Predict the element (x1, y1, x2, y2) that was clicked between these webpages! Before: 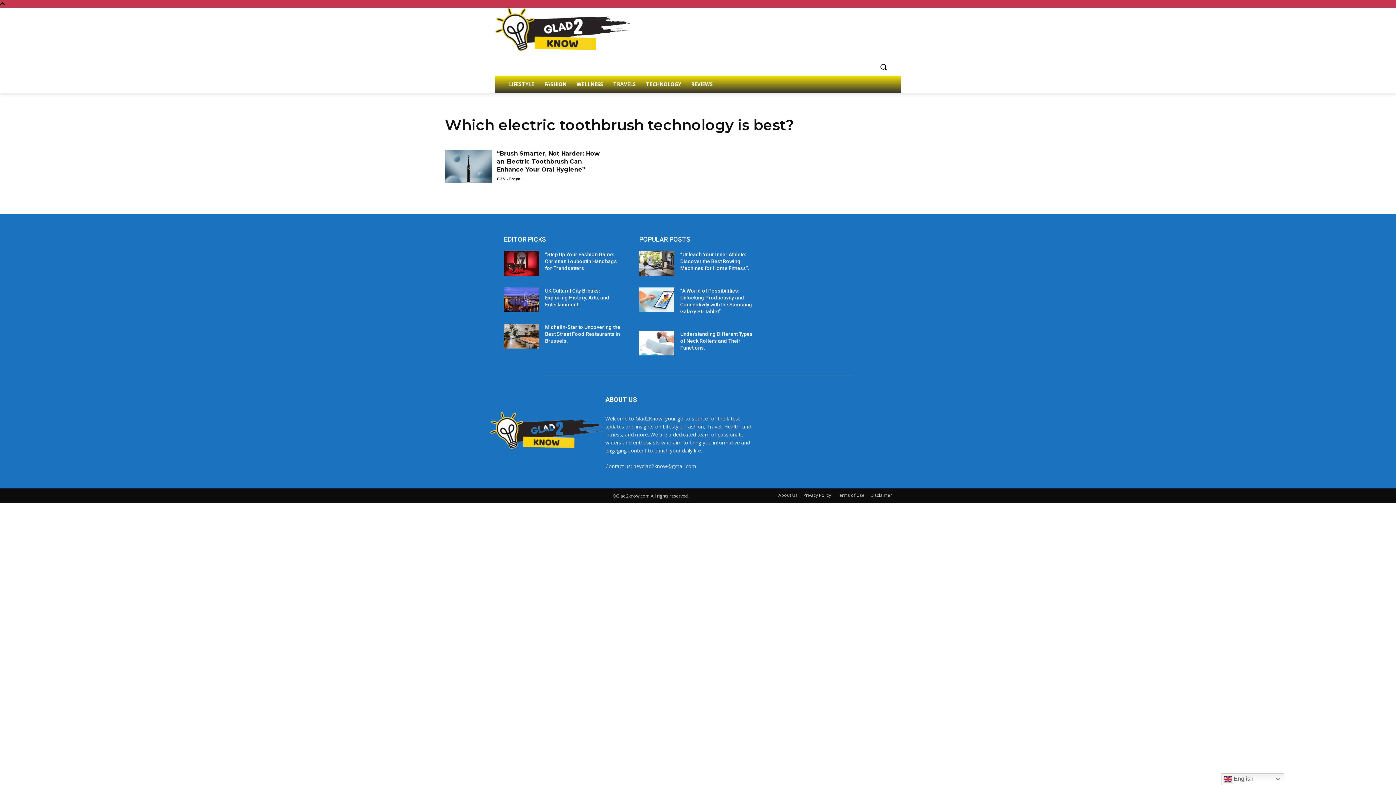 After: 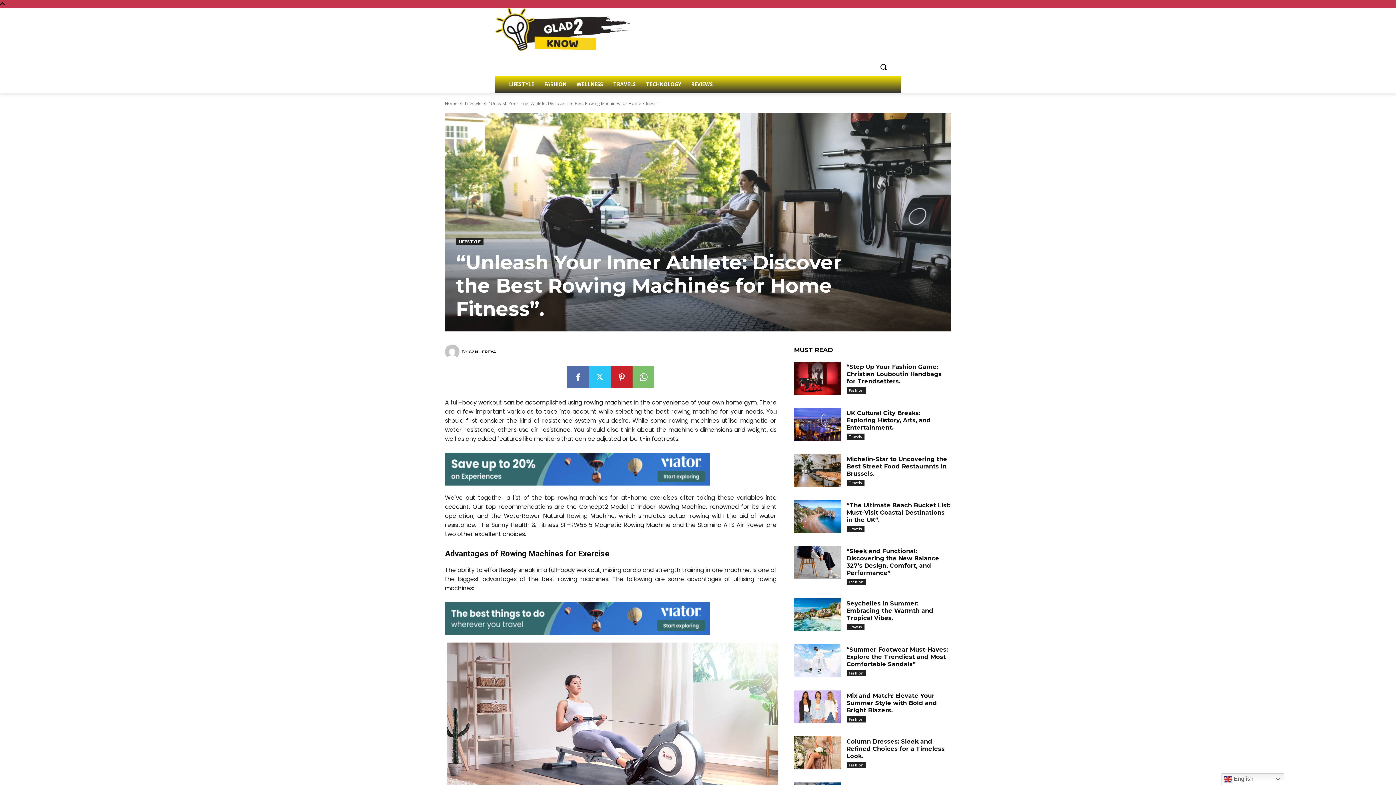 Action: bbox: (639, 251, 674, 276)